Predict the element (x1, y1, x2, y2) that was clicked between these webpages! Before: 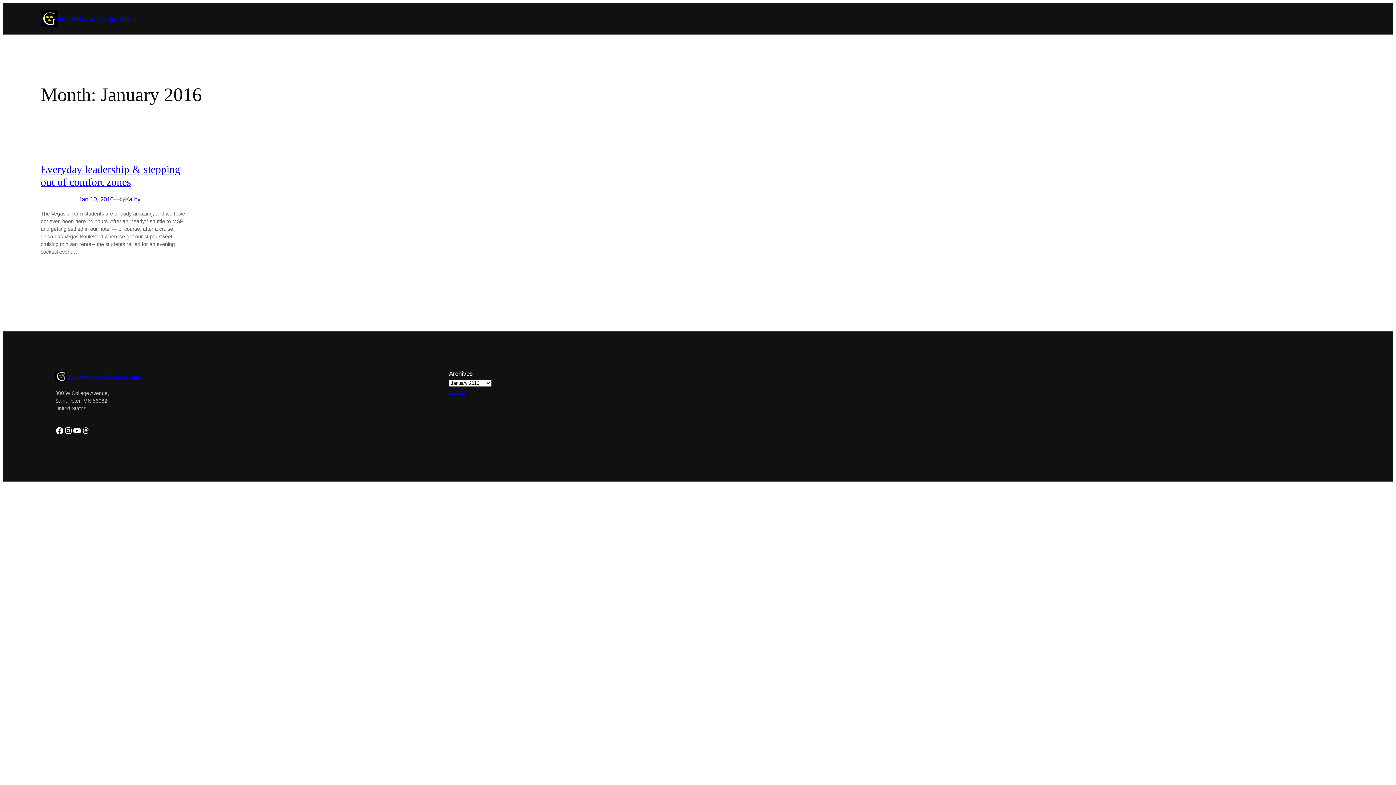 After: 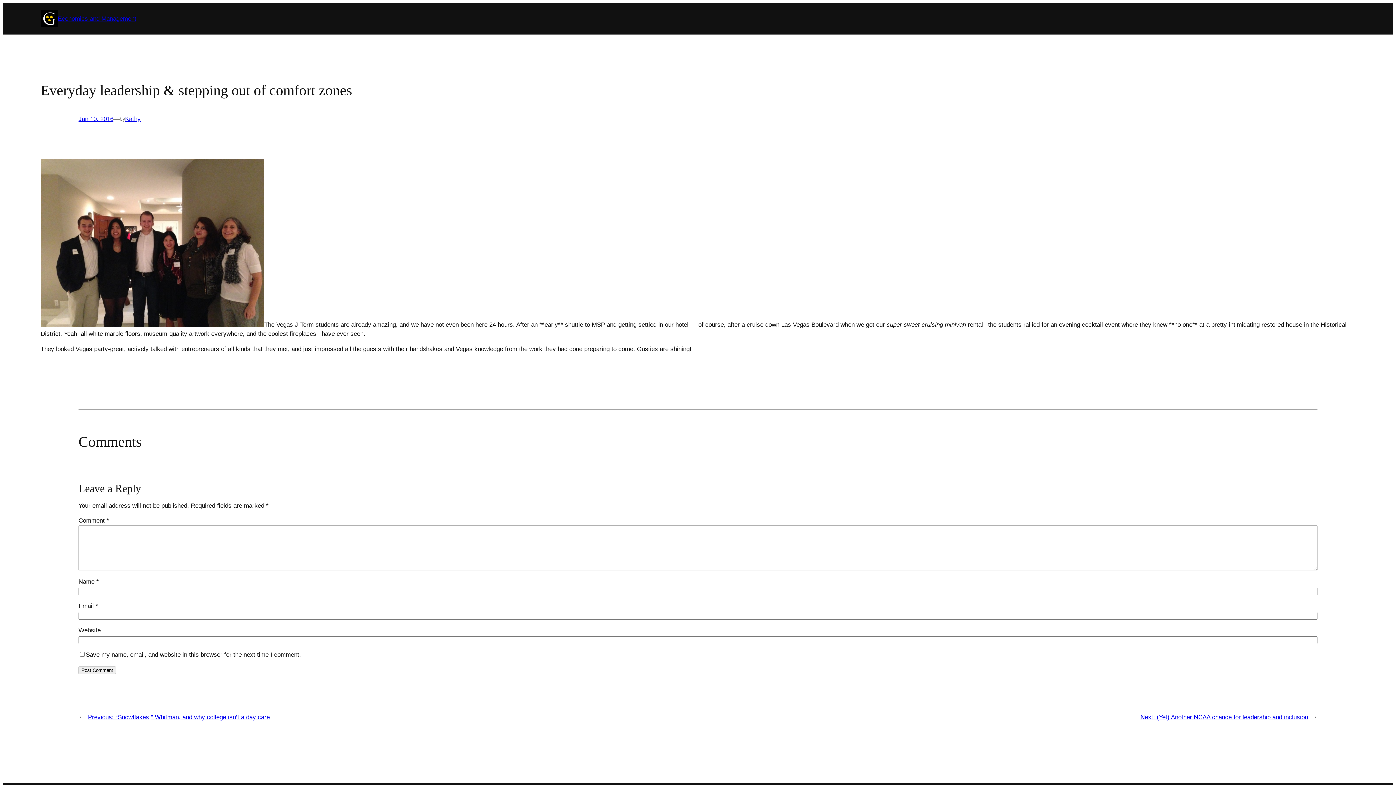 Action: label: Jan 10, 2016 bbox: (78, 195, 113, 202)